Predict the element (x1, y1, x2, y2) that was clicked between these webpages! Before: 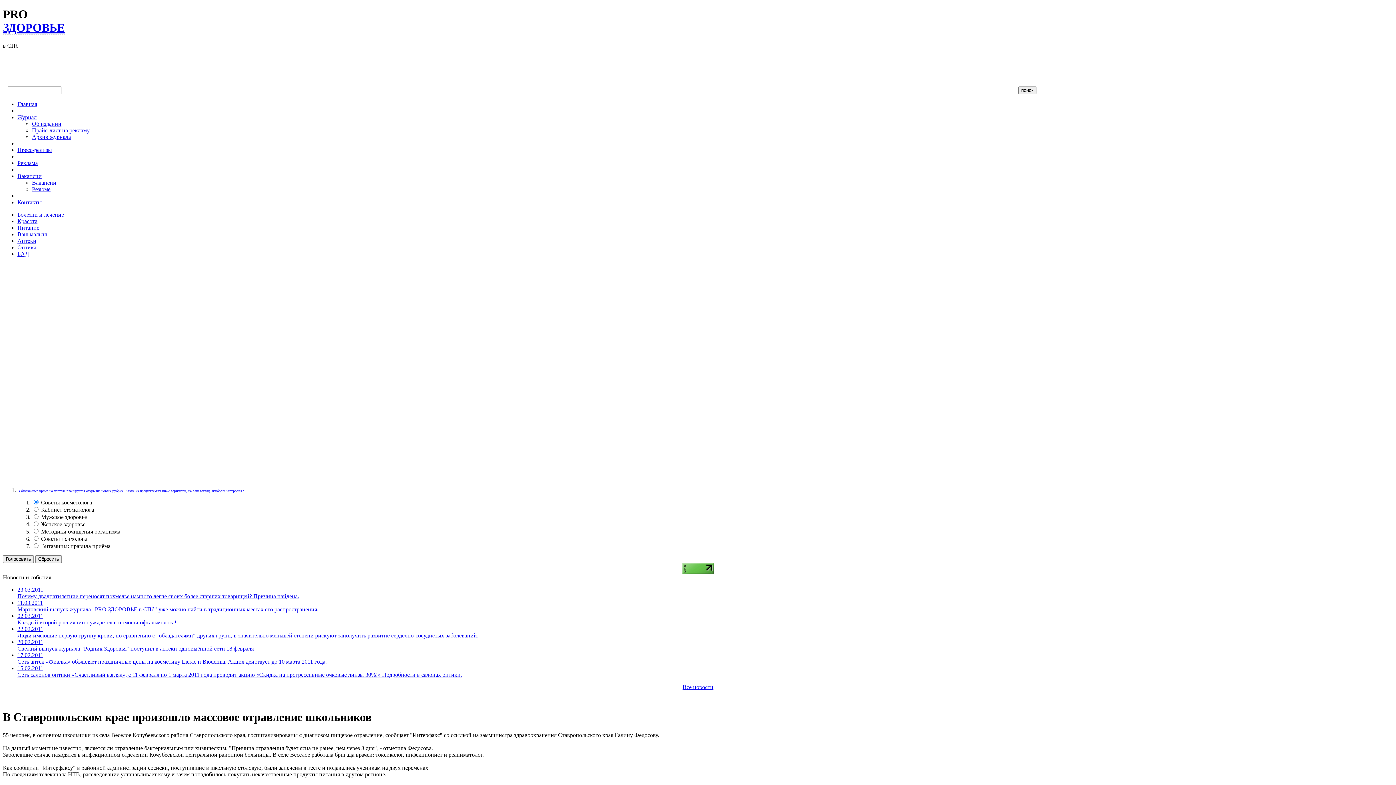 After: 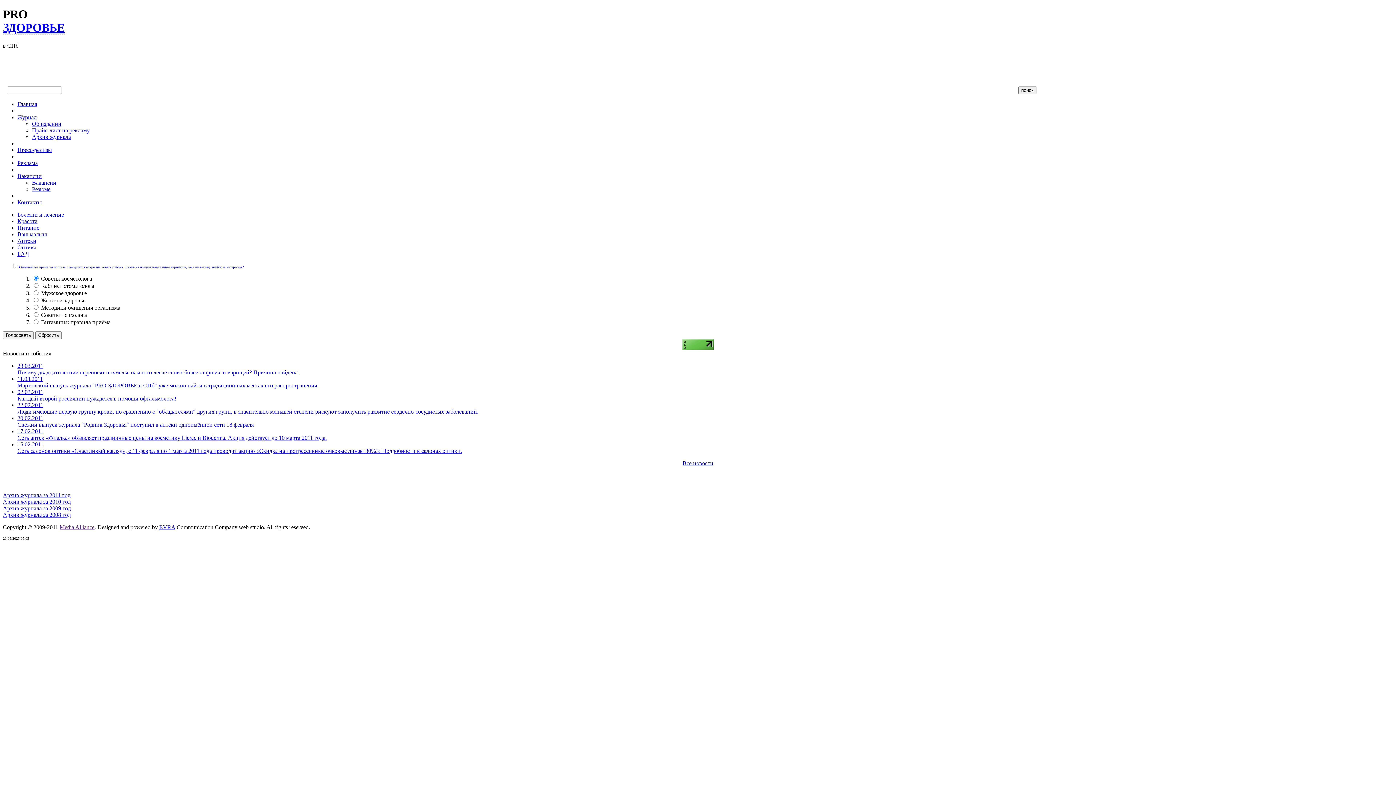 Action: bbox: (32, 133, 70, 139) label: Архив журнала